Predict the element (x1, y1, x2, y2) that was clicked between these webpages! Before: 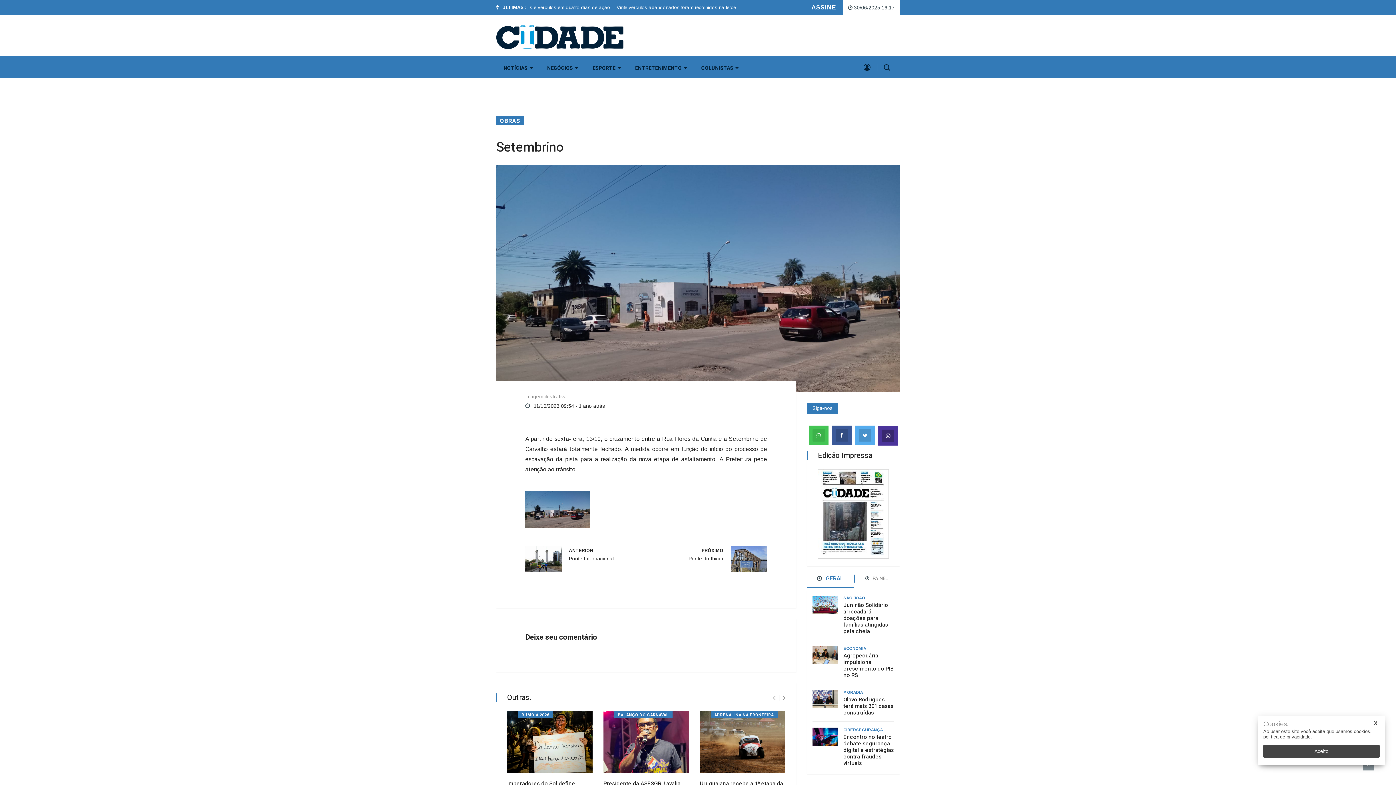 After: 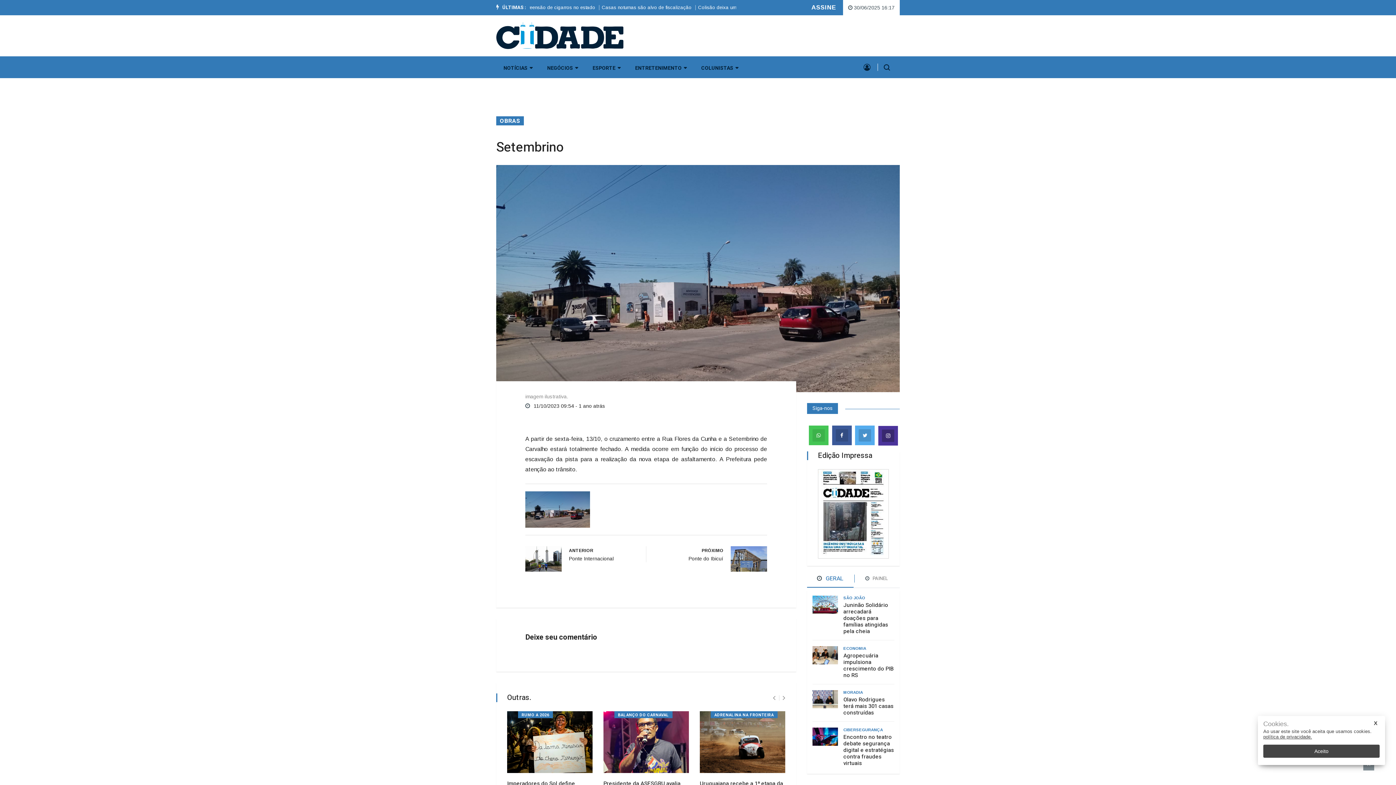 Action: bbox: (878, 426, 898, 445)